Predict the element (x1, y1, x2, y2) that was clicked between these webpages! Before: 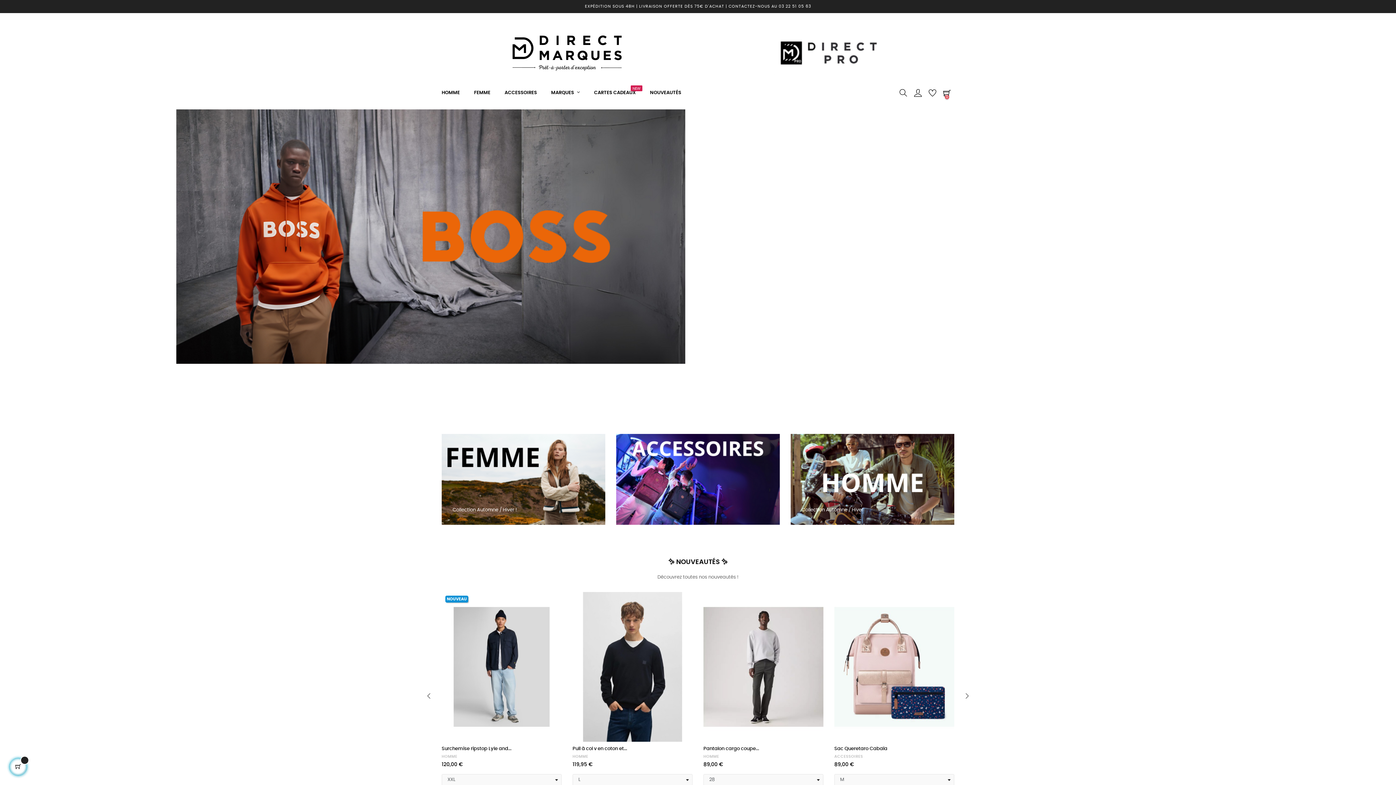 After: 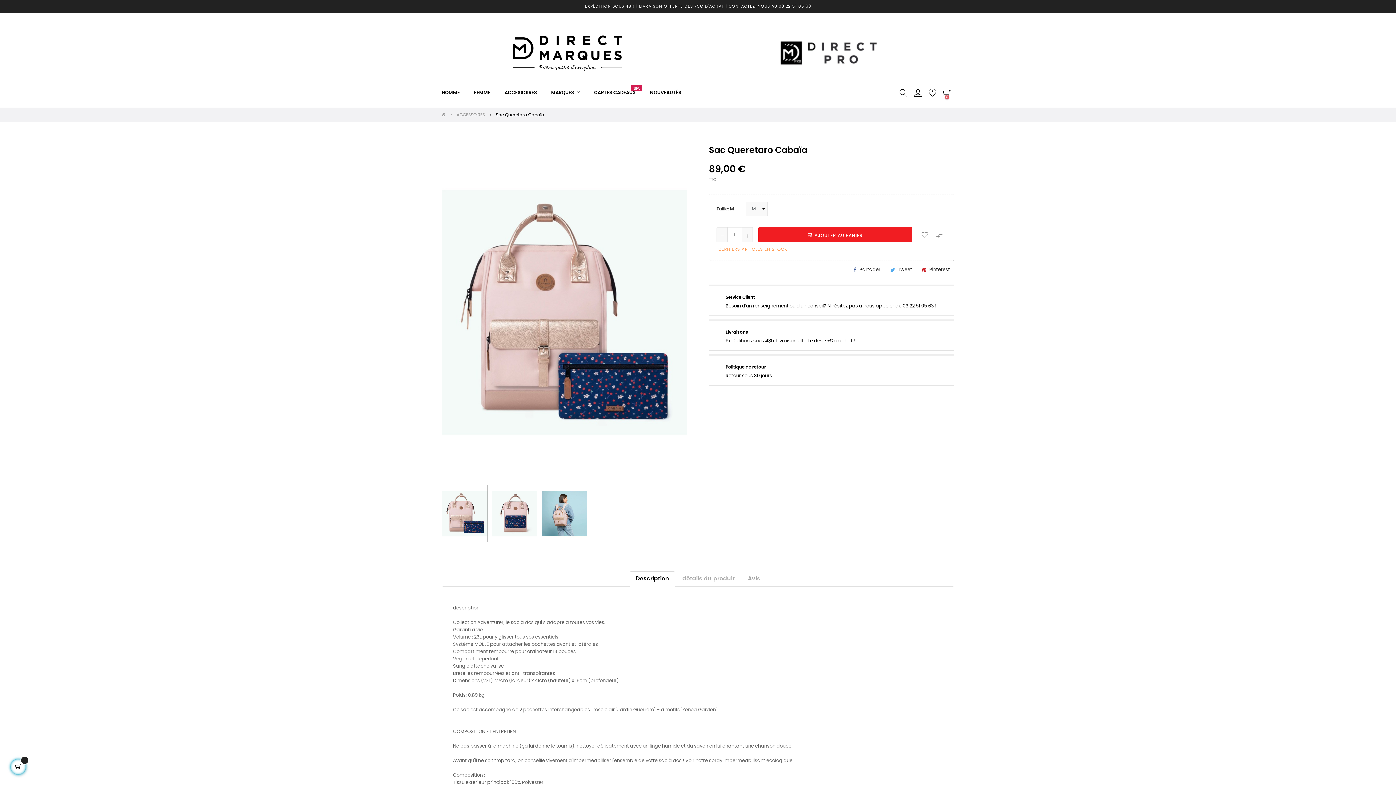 Action: bbox: (834, 592, 954, 742)